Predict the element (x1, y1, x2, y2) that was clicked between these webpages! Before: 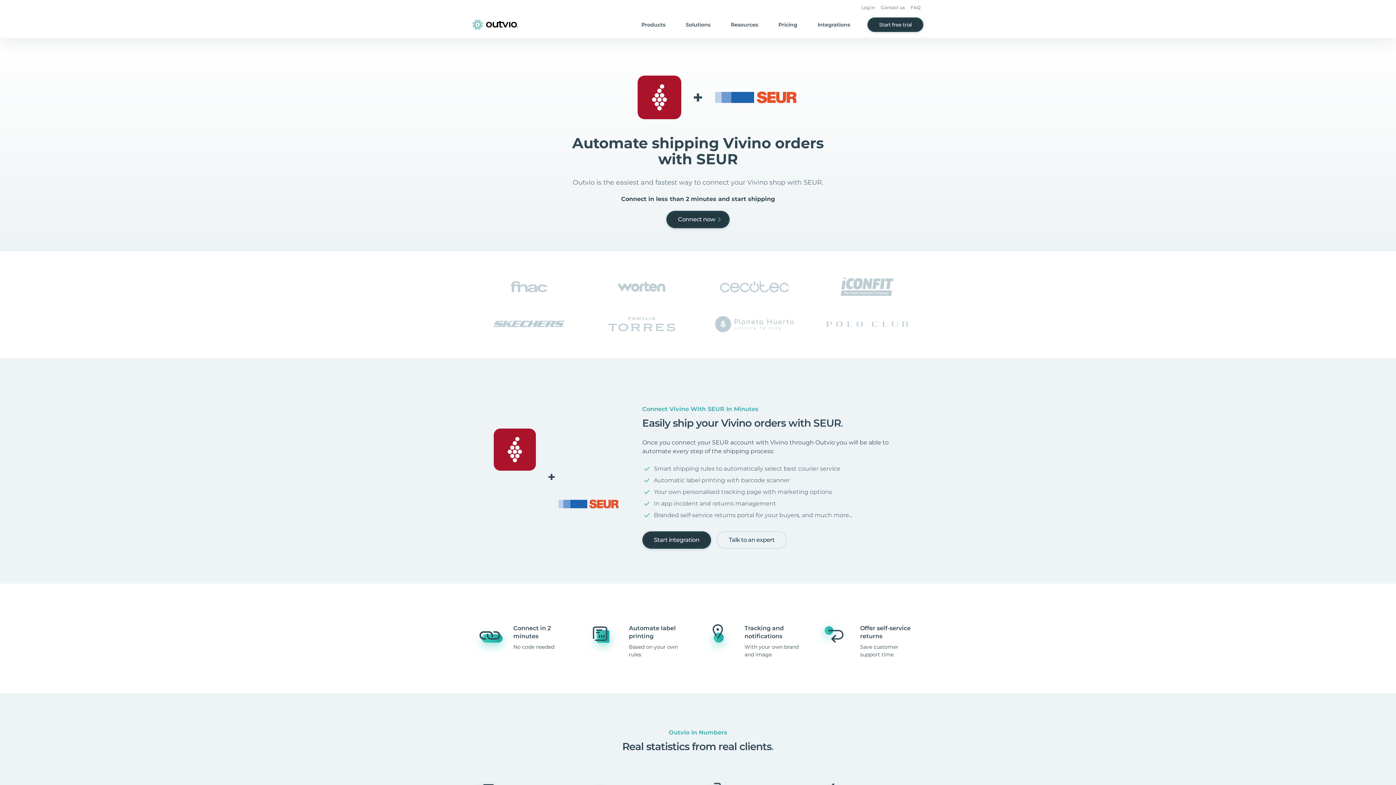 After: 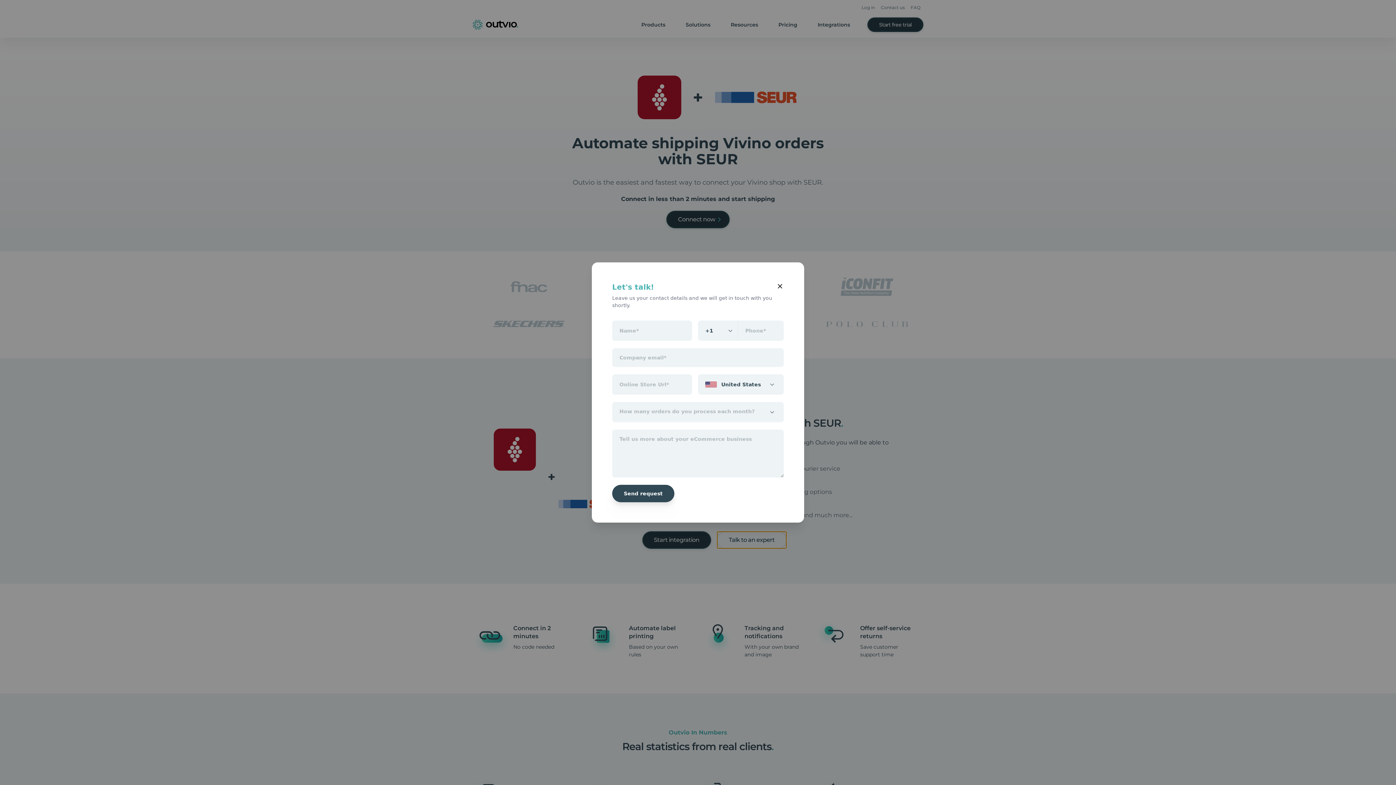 Action: label: Talk to an expert bbox: (717, 531, 786, 549)